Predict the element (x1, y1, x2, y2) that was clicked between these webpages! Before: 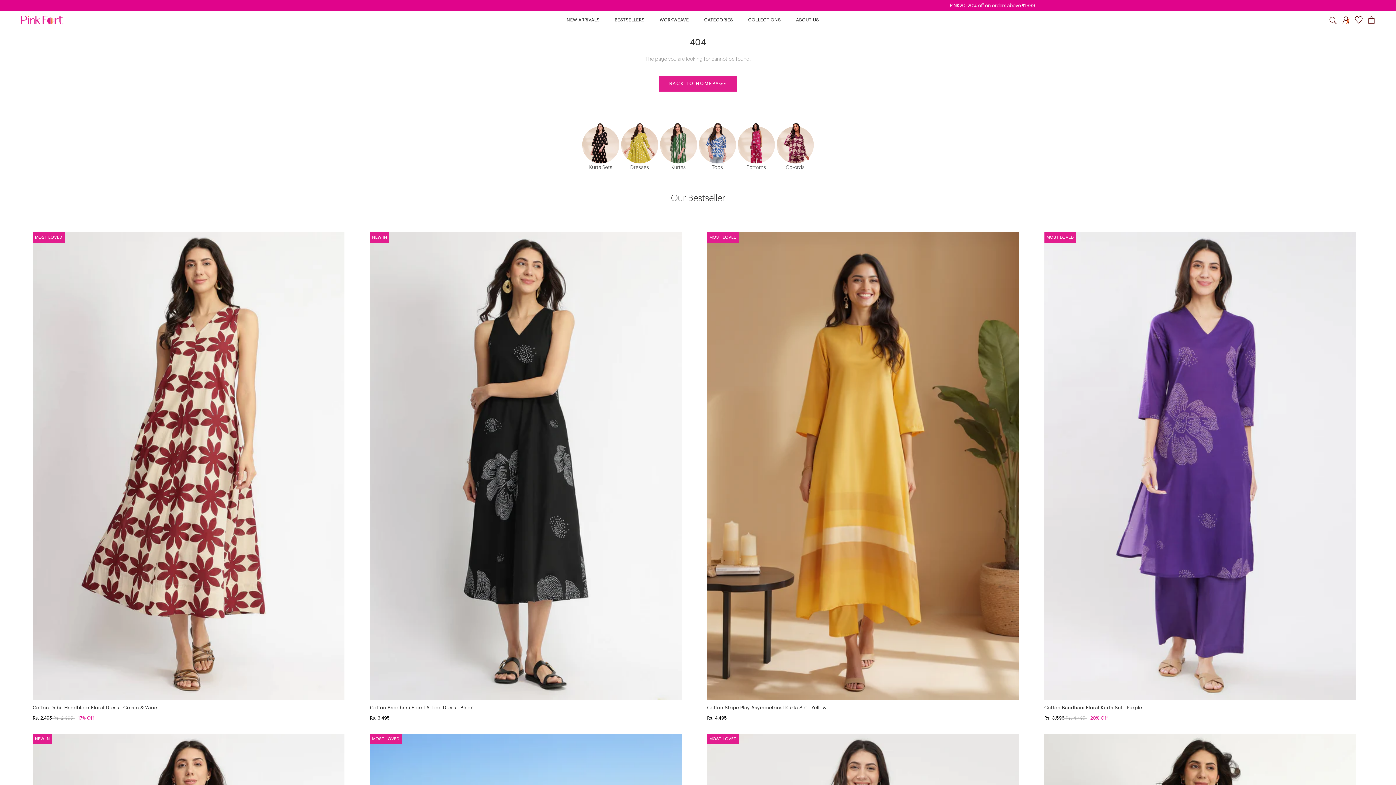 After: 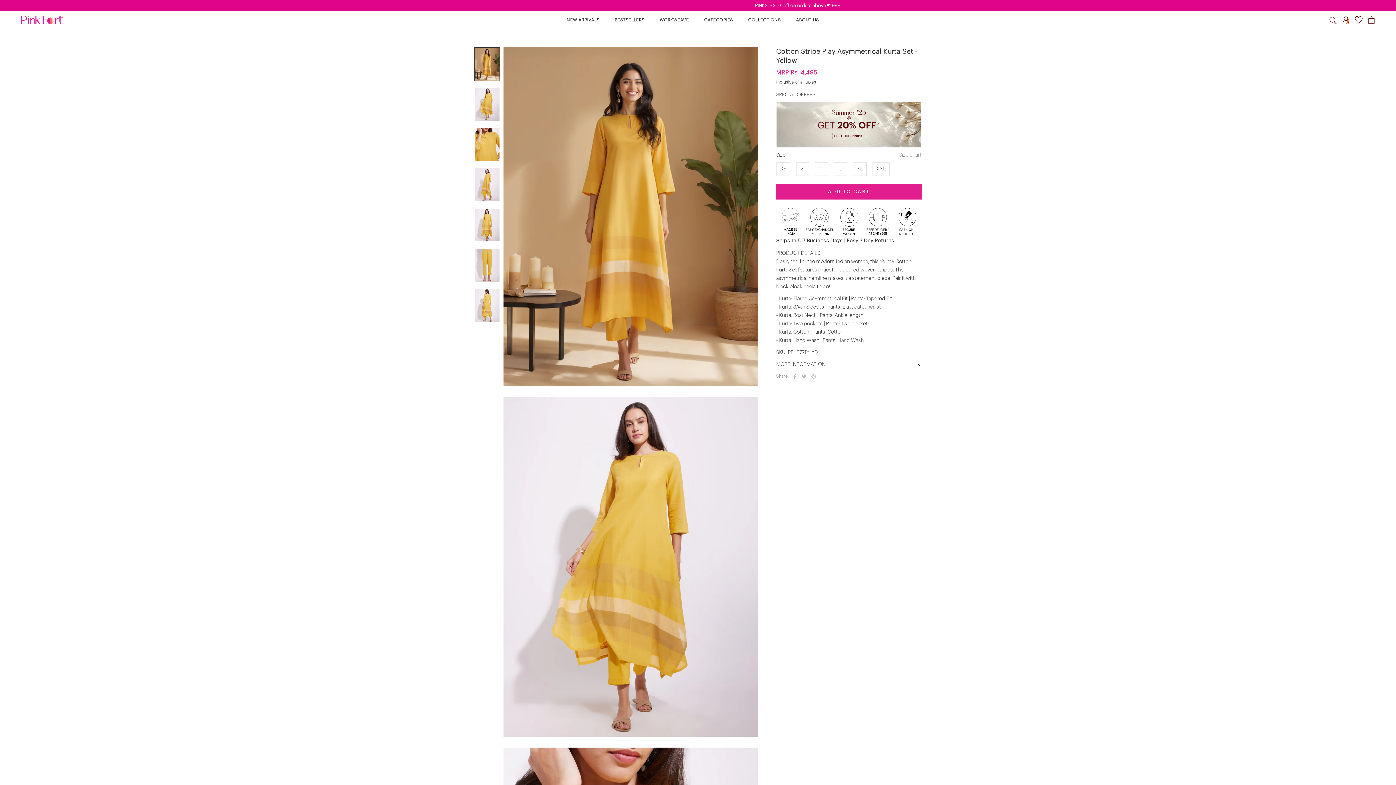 Action: bbox: (707, 705, 826, 710) label: Cotton Stripe Play Asymmetrical Kurta Set - Yellow